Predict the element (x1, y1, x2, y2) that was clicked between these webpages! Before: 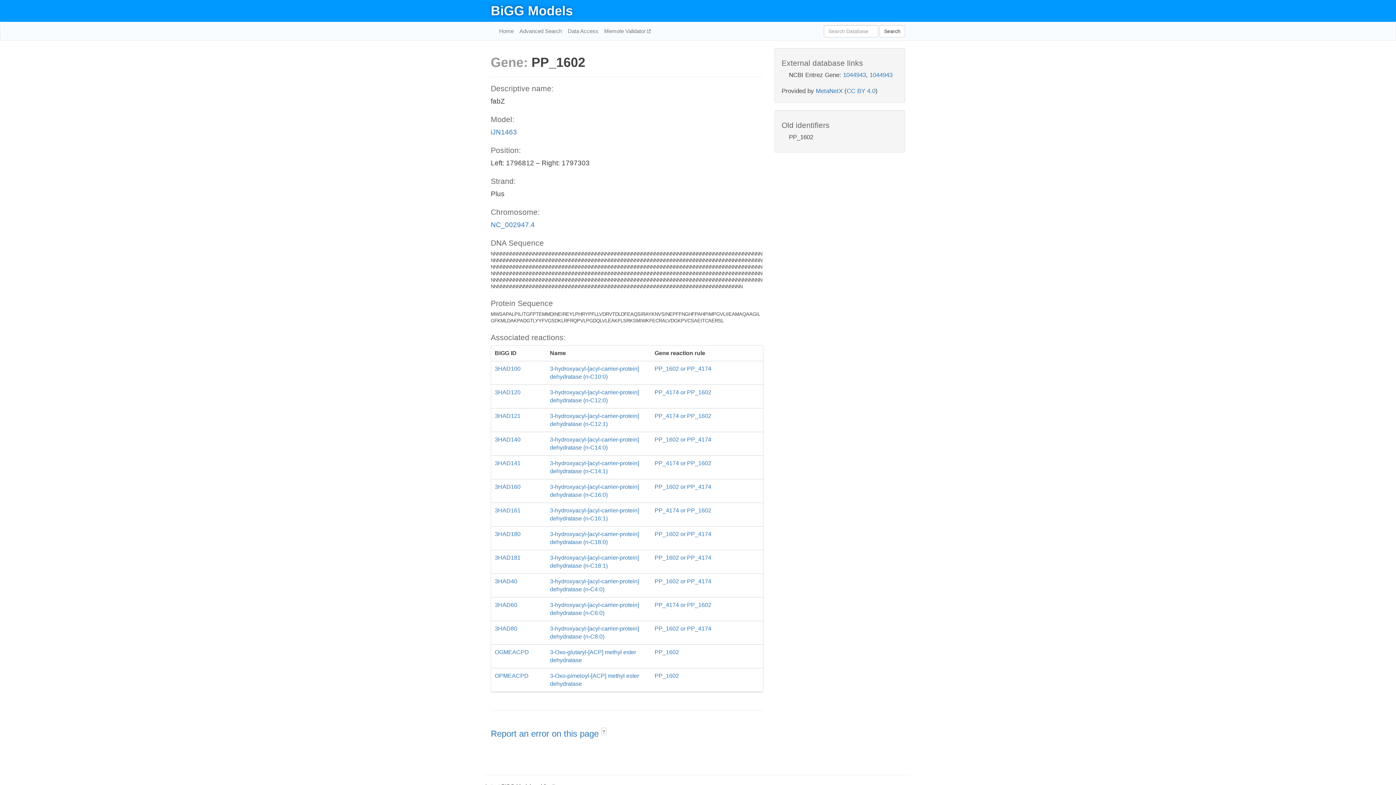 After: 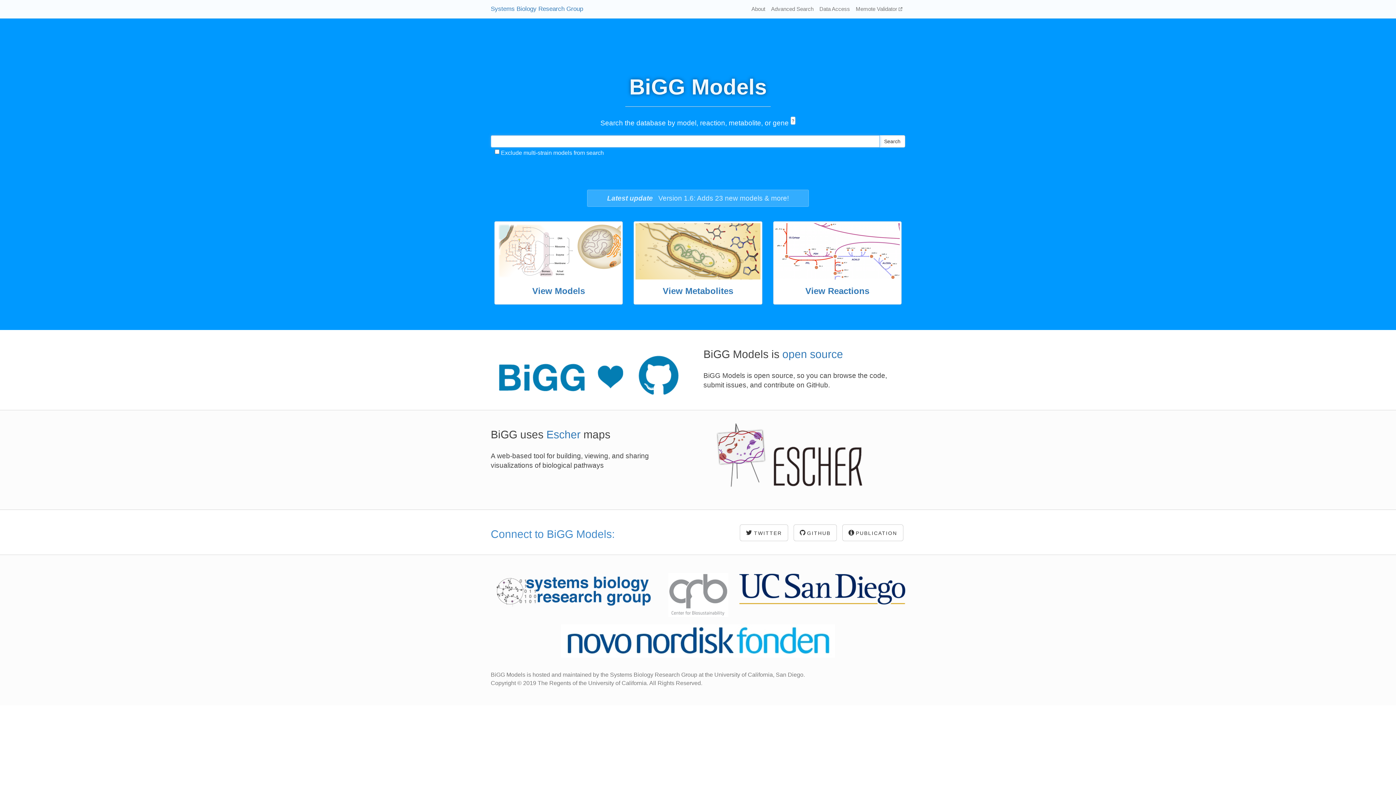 Action: bbox: (496, 22, 516, 40) label: Home